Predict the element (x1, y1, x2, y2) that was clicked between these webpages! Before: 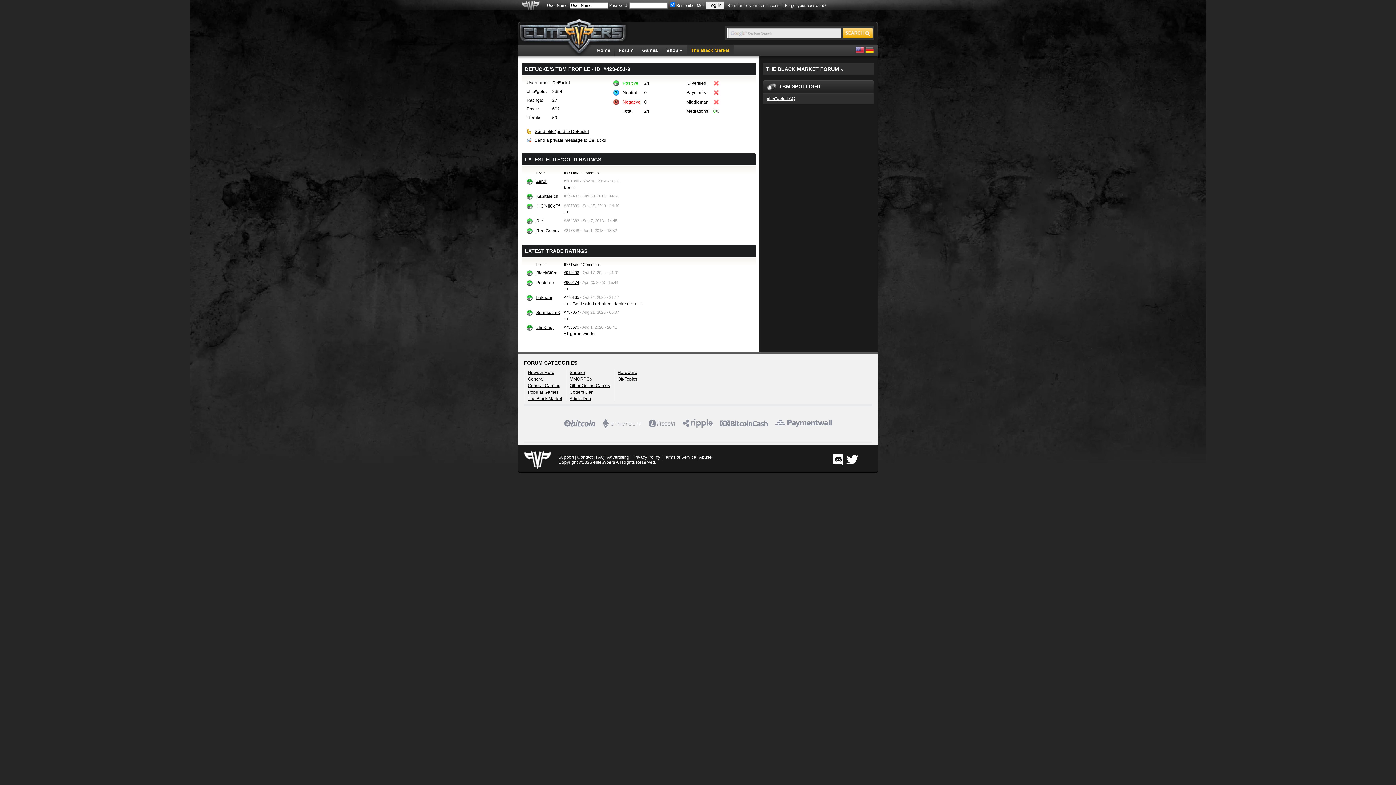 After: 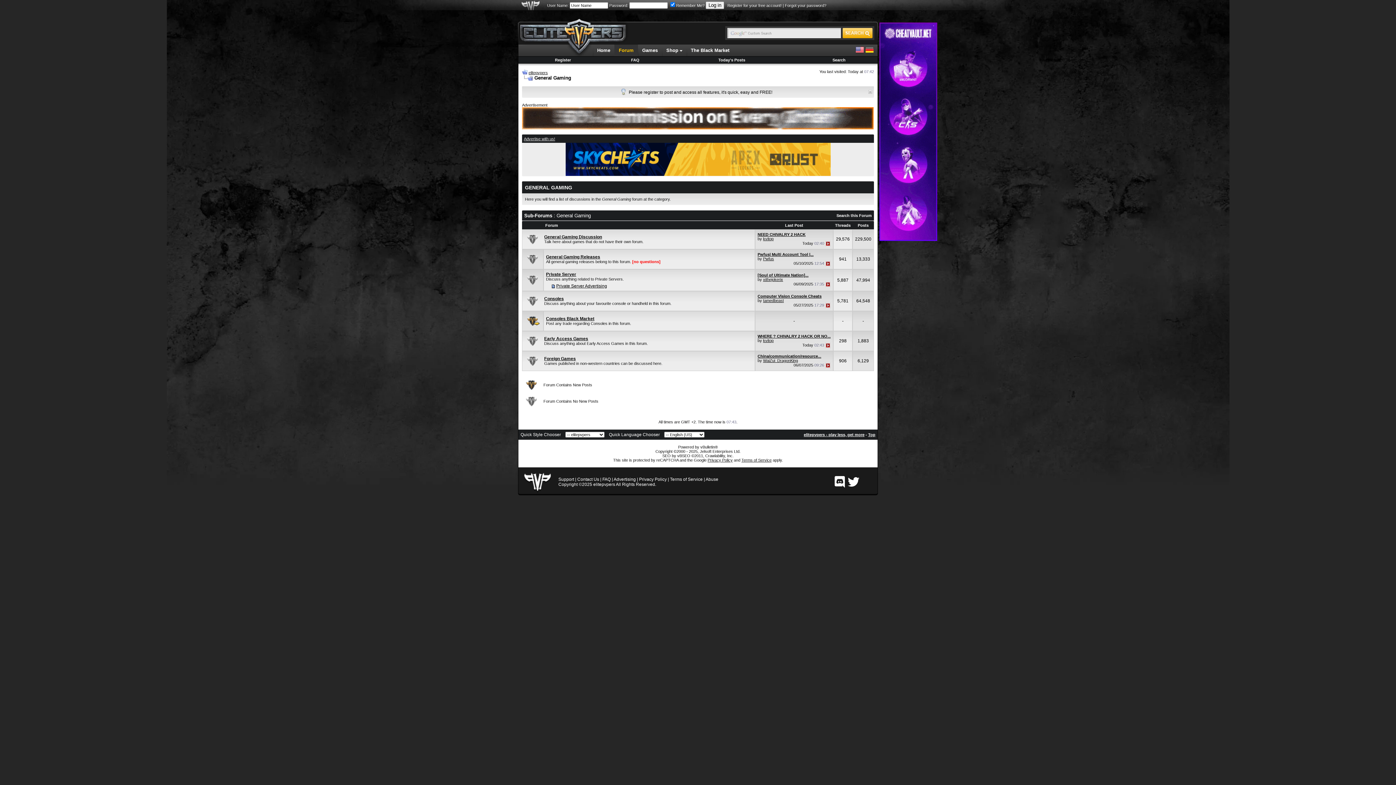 Action: bbox: (528, 383, 560, 388) label: General Gaming